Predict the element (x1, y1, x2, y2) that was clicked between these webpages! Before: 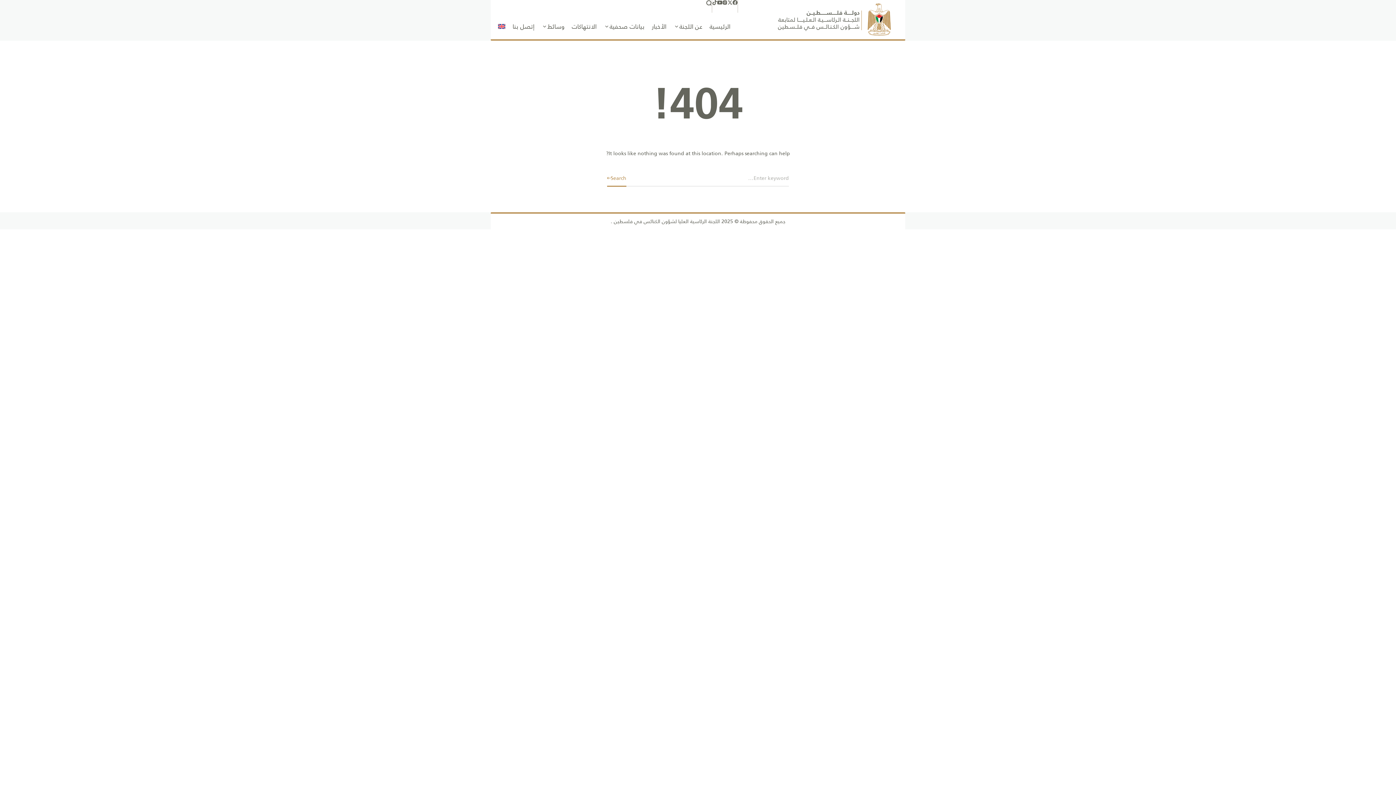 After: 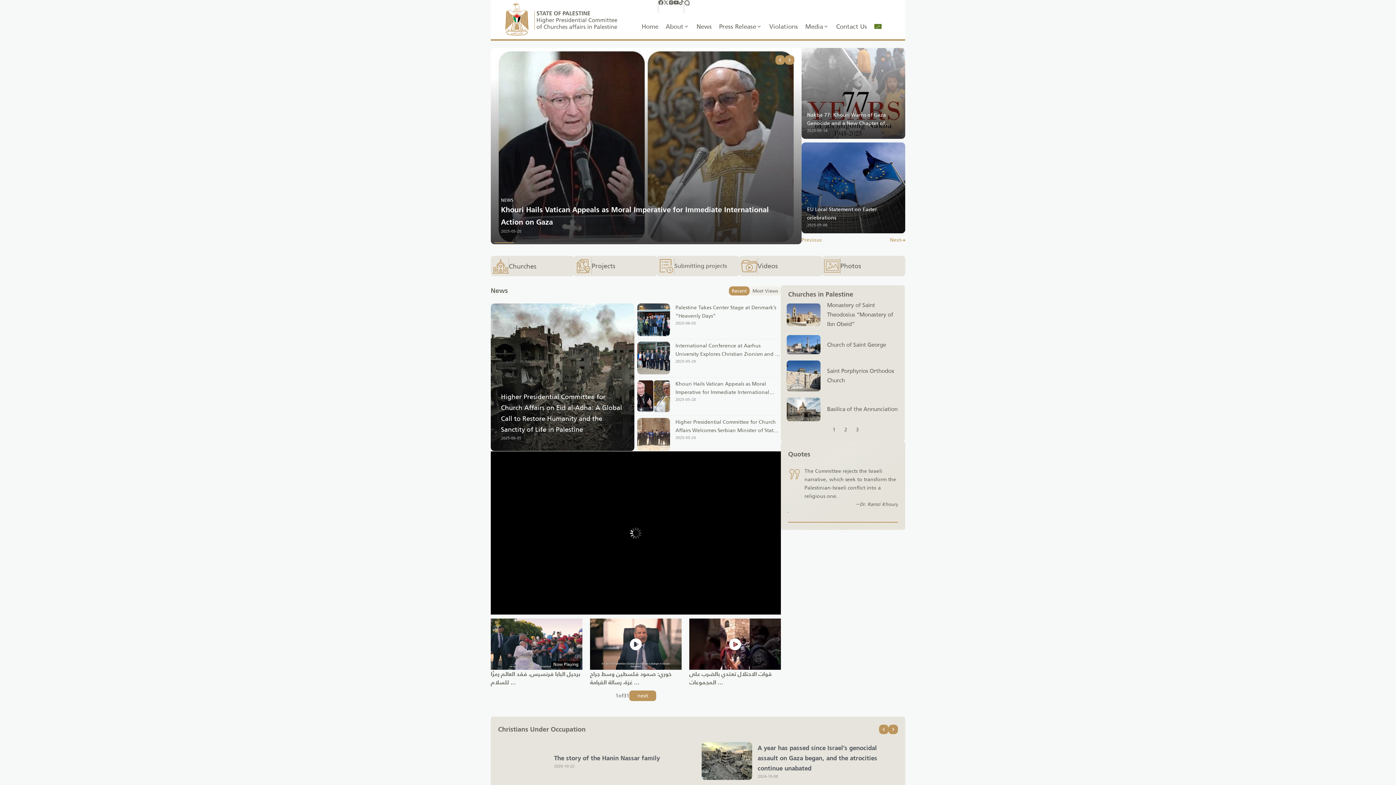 Action: bbox: (498, 13, 505, 39)